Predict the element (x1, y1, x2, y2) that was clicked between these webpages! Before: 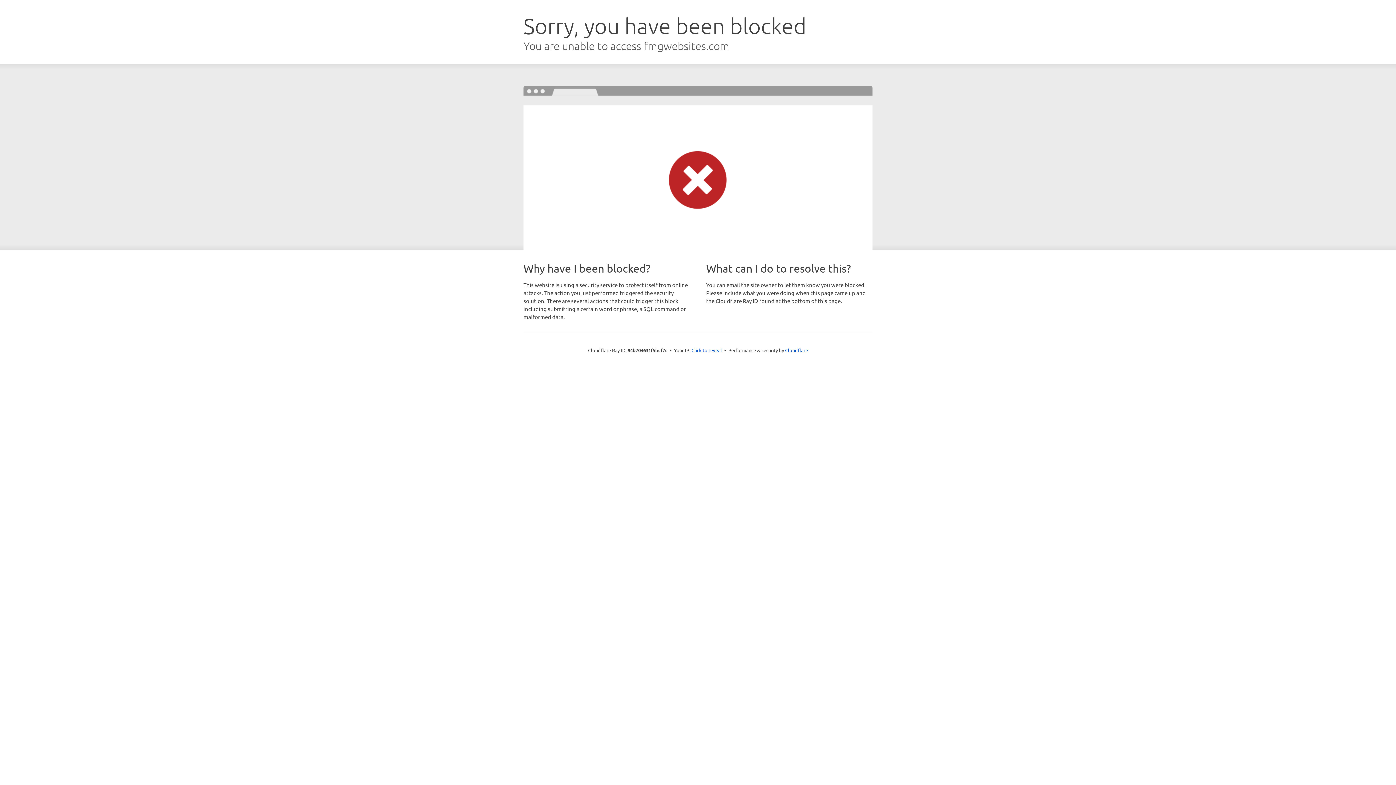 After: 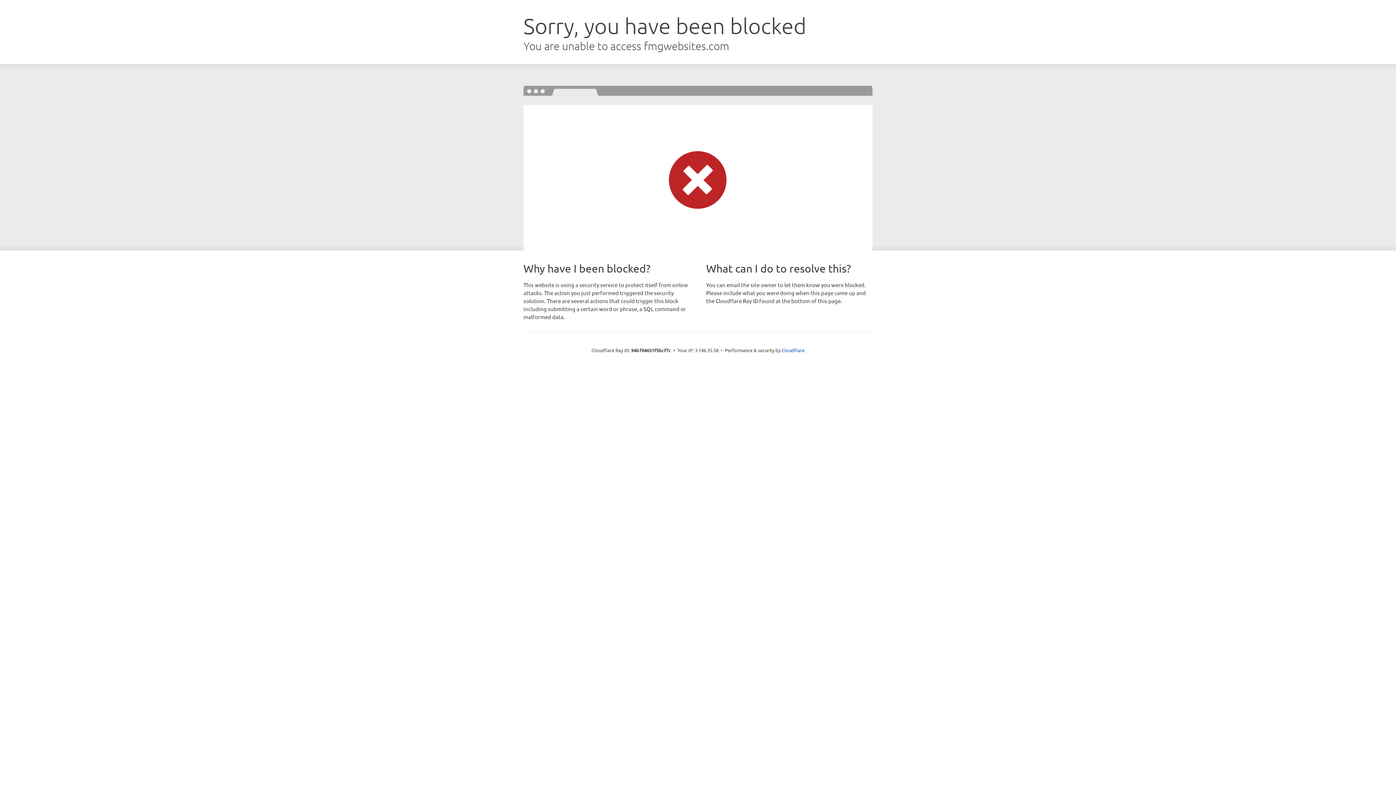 Action: label: Click to reveal bbox: (691, 346, 722, 353)